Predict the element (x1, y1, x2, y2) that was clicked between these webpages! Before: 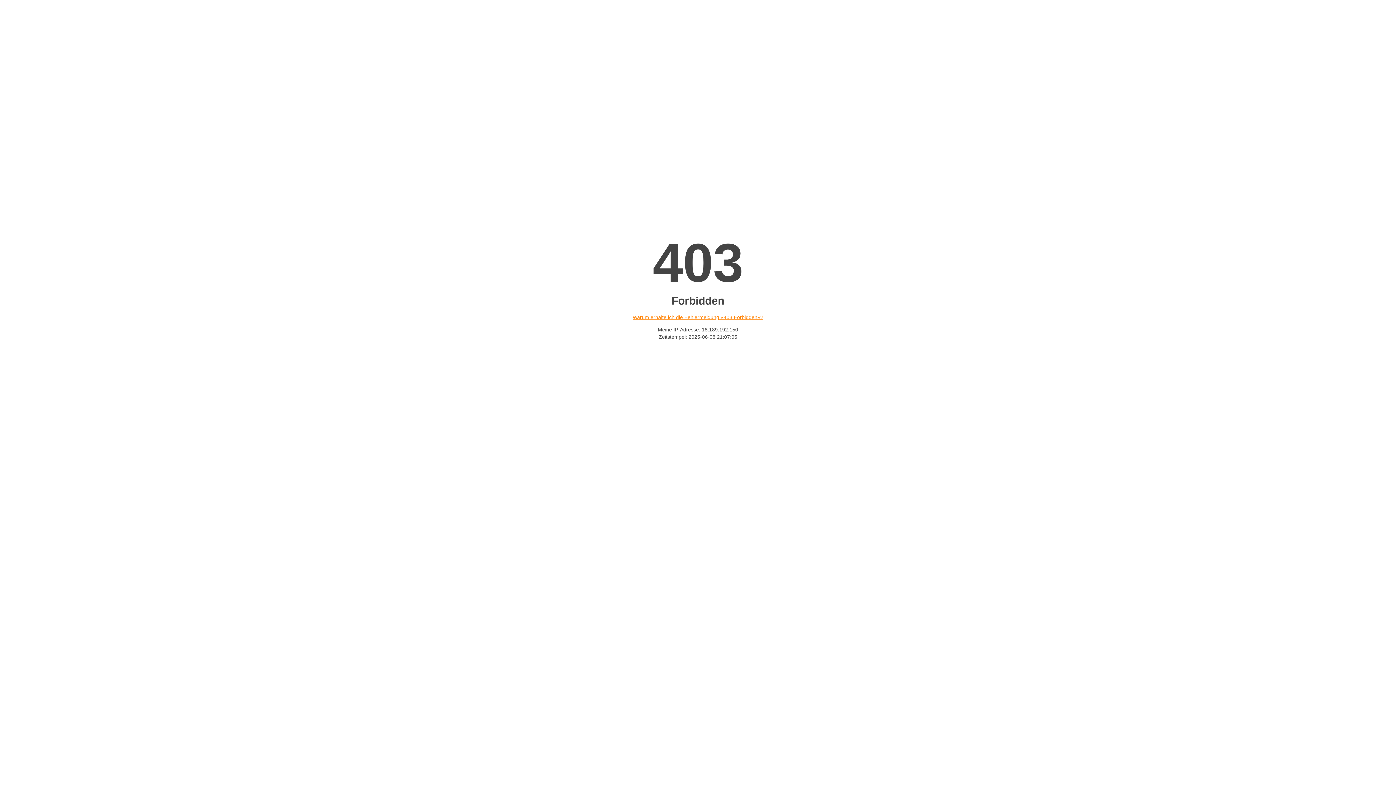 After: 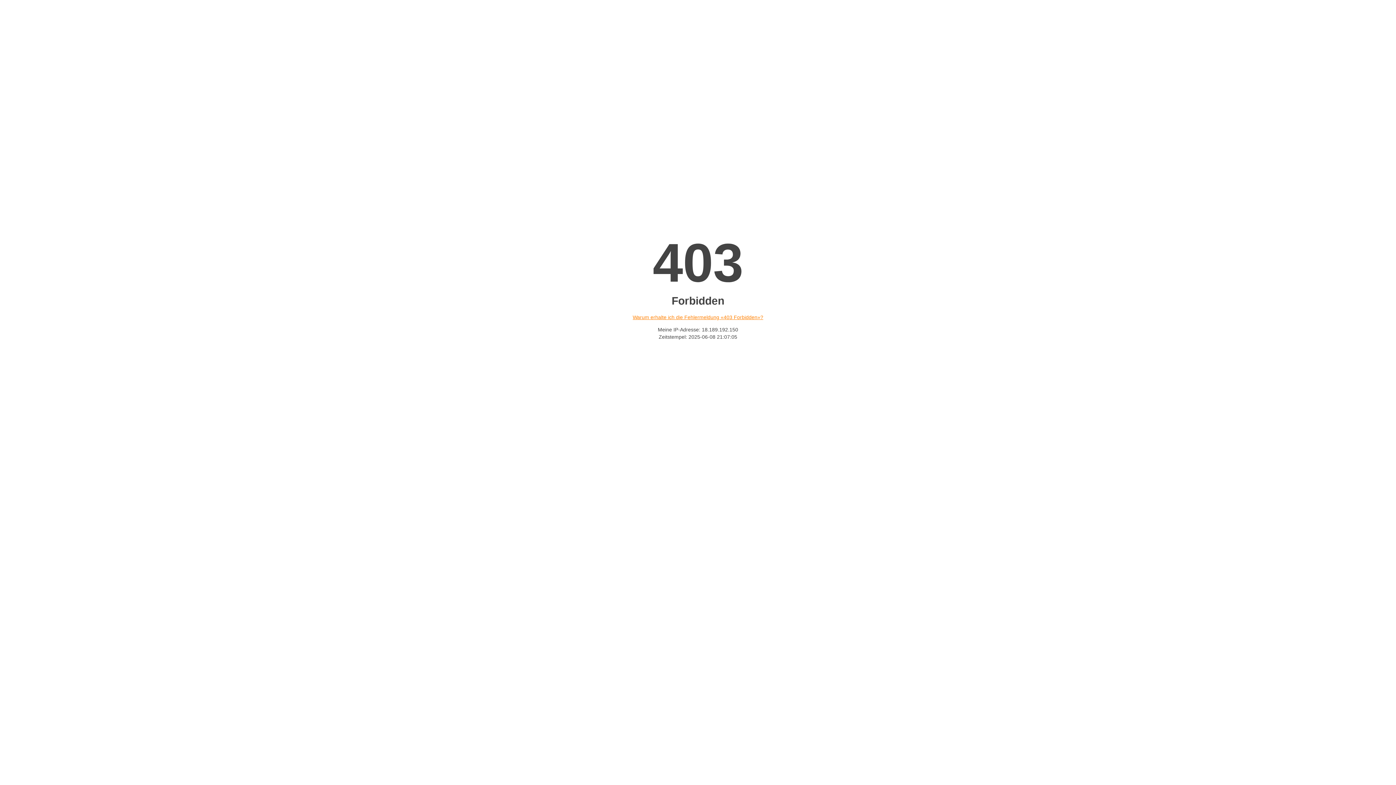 Action: label: Warum erhalte ich die Fehlermeldung «403 Forbidden»? bbox: (632, 314, 763, 320)